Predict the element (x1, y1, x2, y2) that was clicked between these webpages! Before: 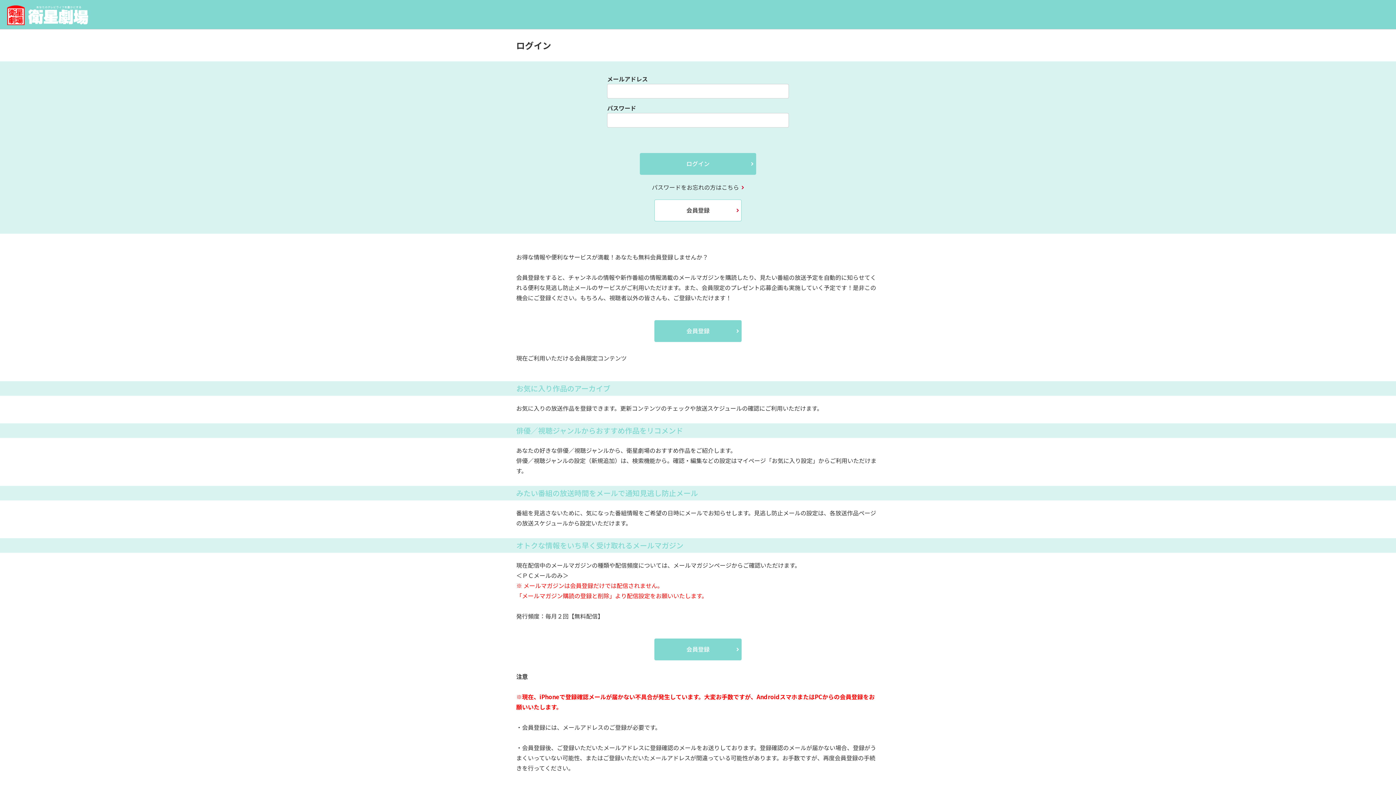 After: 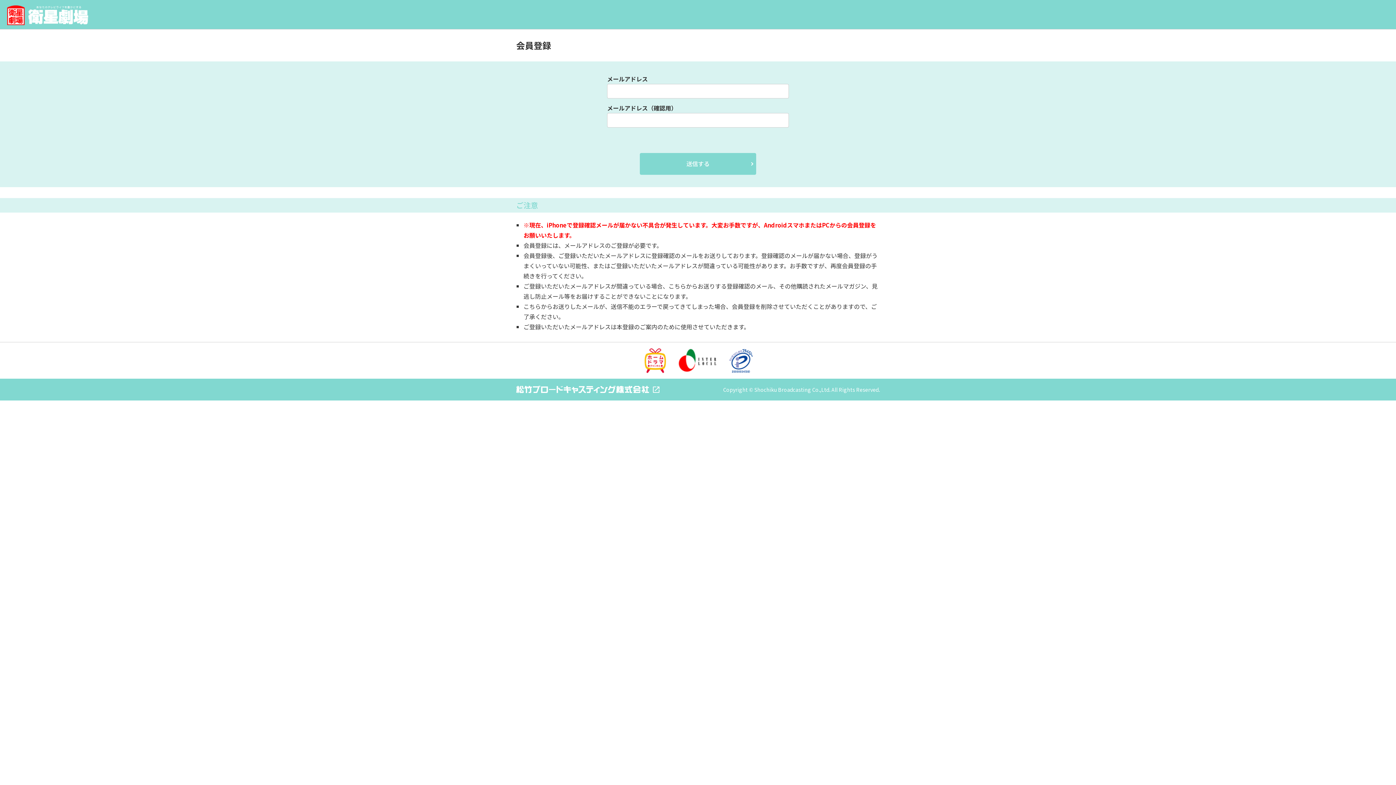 Action: bbox: (654, 320, 741, 342) label: 会員登録